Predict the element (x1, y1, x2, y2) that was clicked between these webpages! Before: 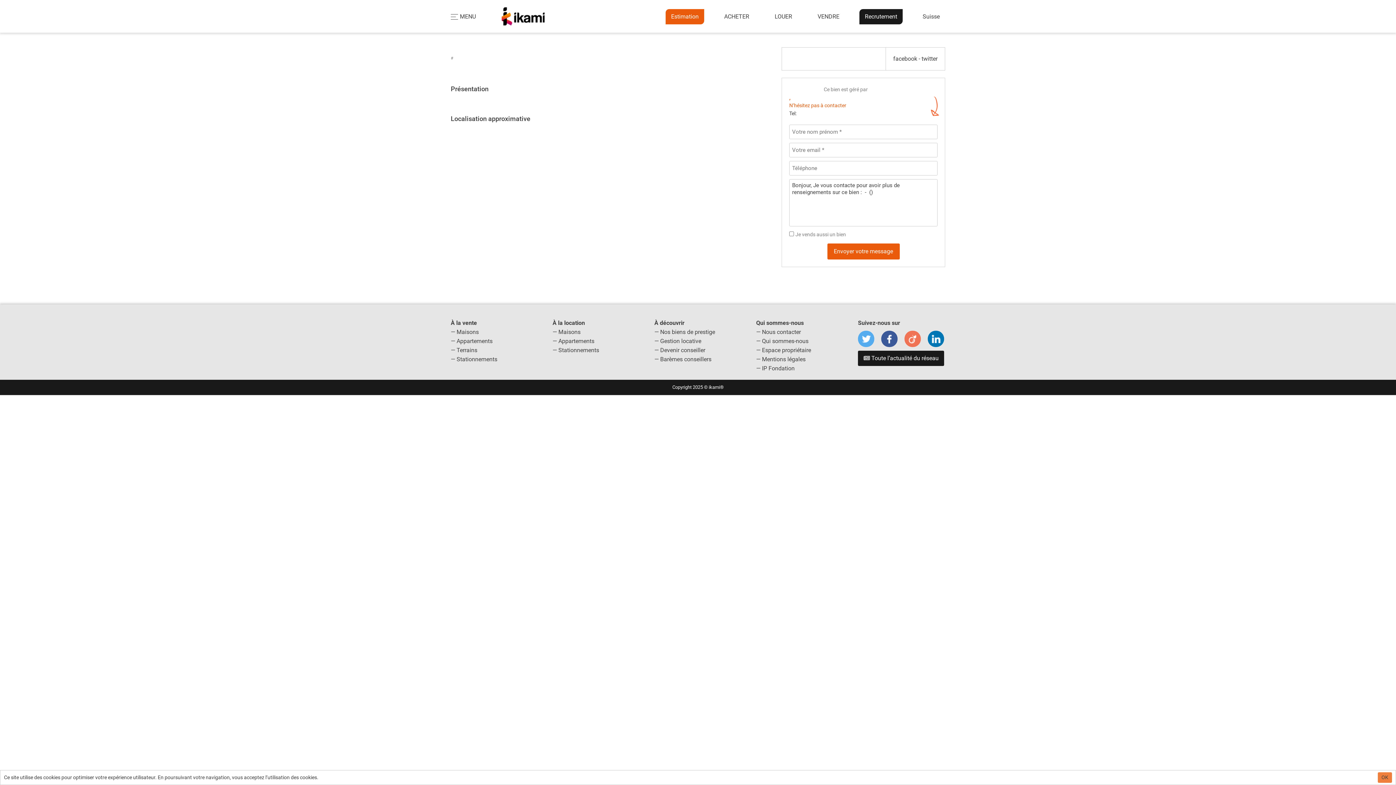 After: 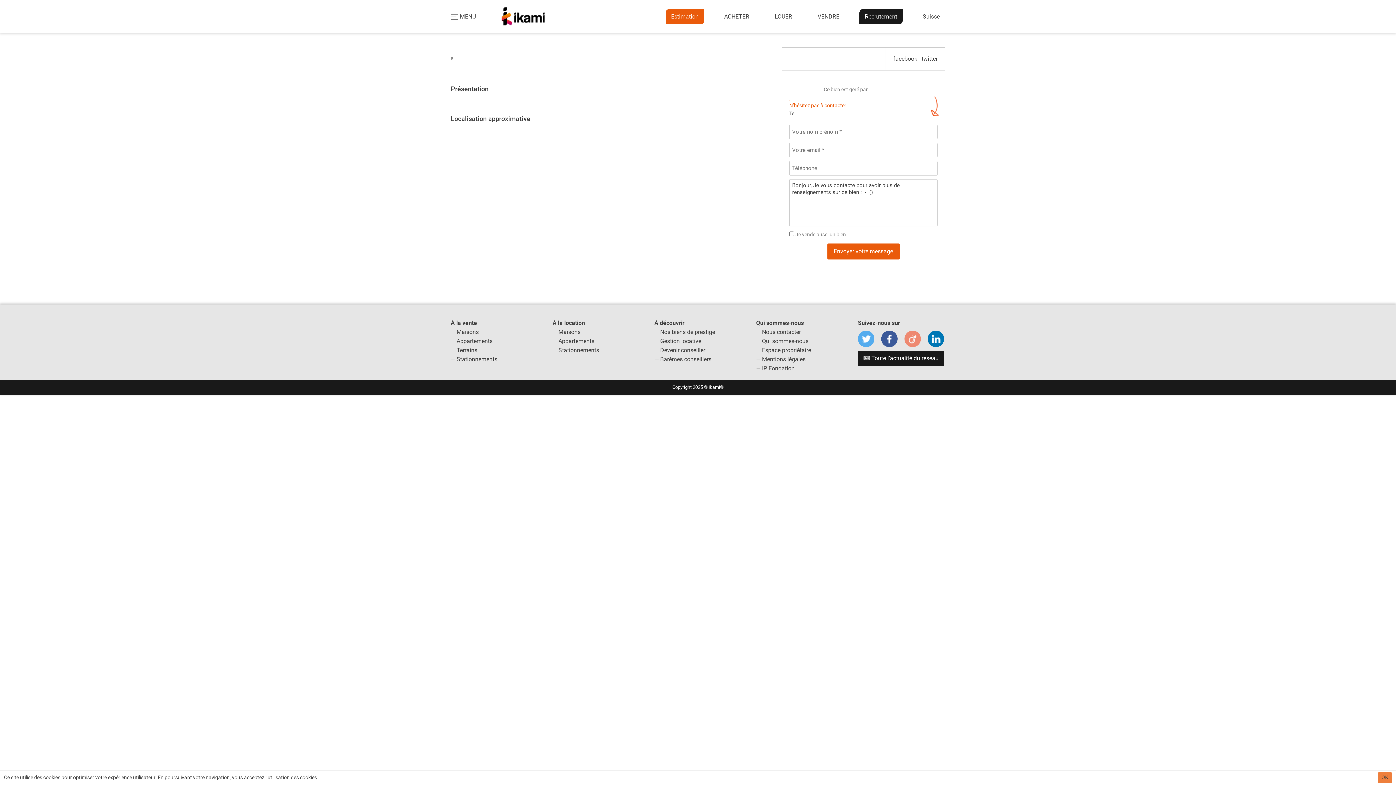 Action: label: Viadeo bbox: (904, 330, 921, 347)